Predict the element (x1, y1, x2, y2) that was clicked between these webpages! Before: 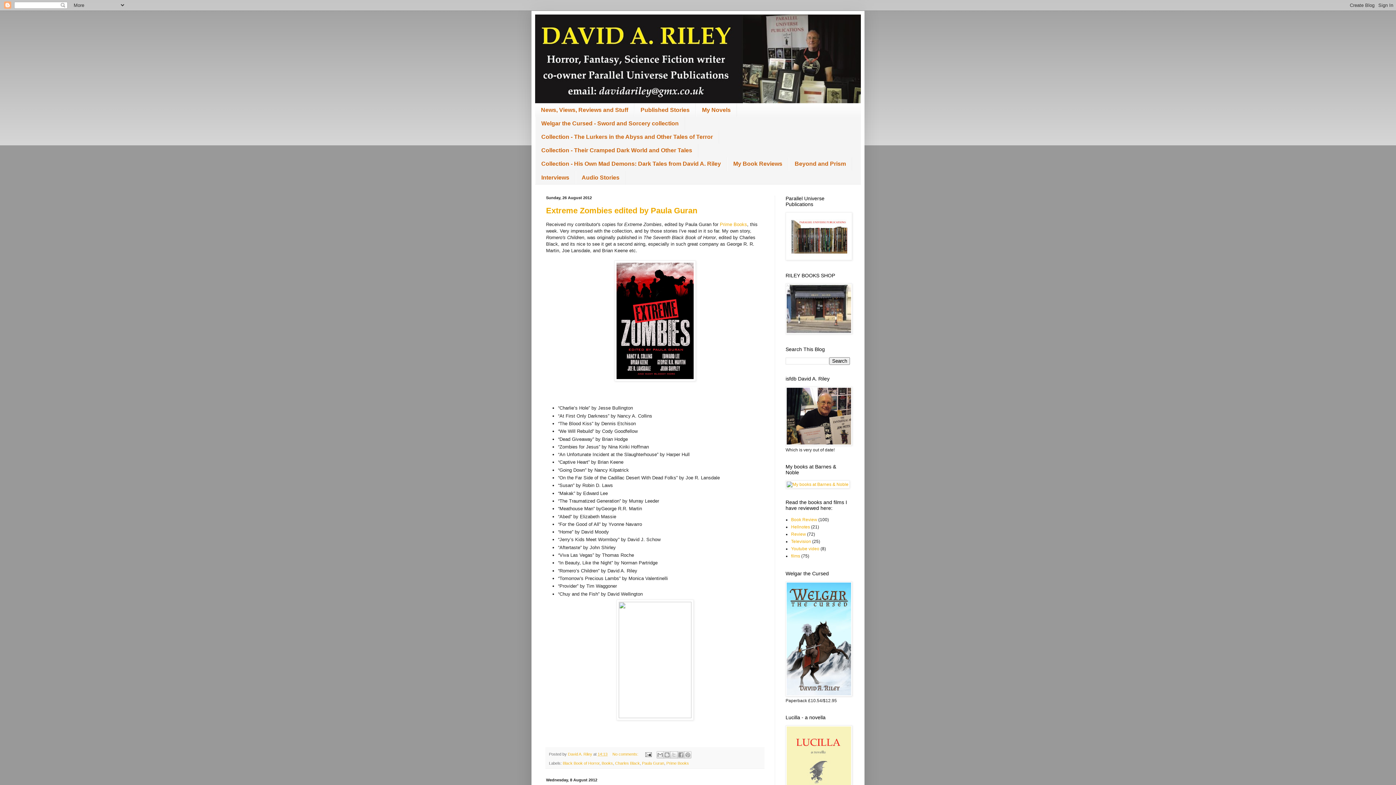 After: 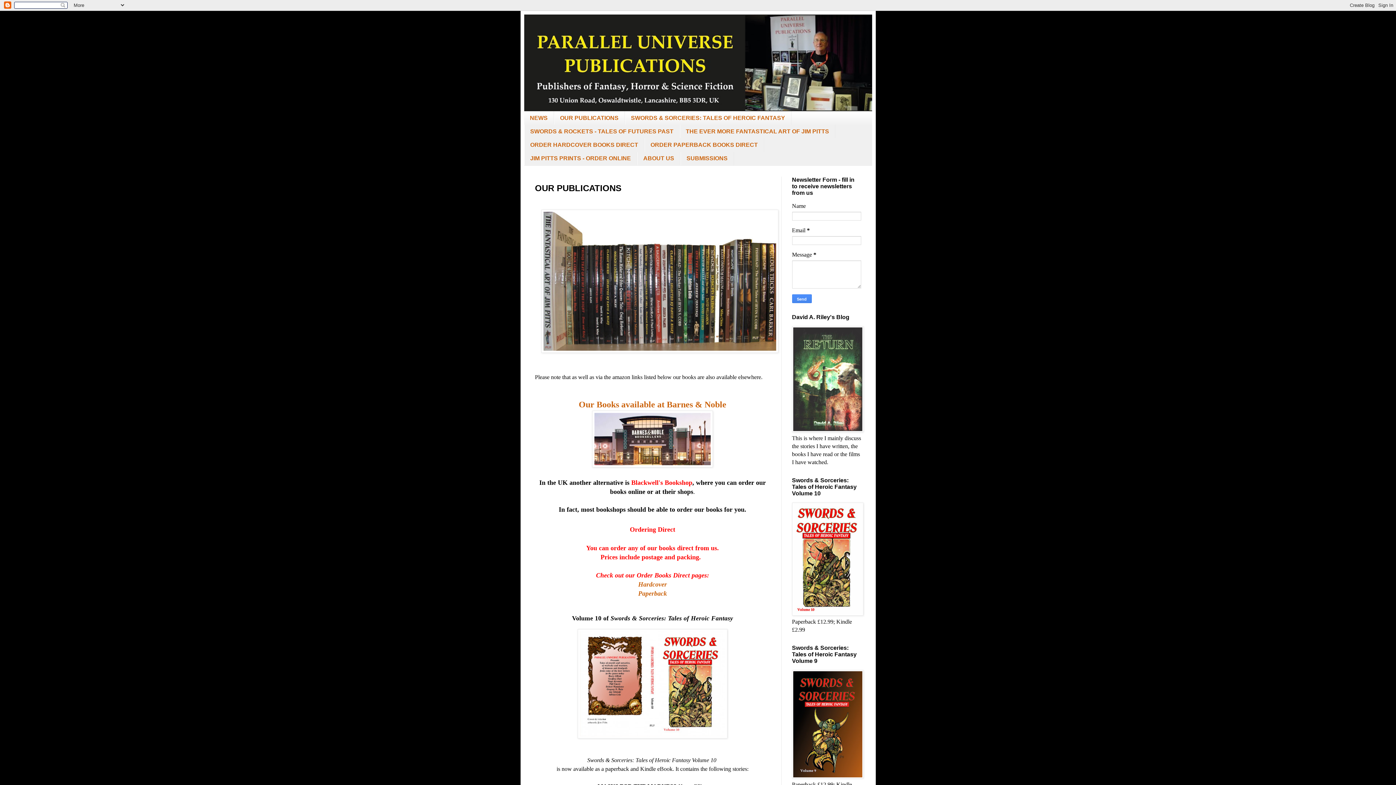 Action: bbox: (785, 256, 852, 261)